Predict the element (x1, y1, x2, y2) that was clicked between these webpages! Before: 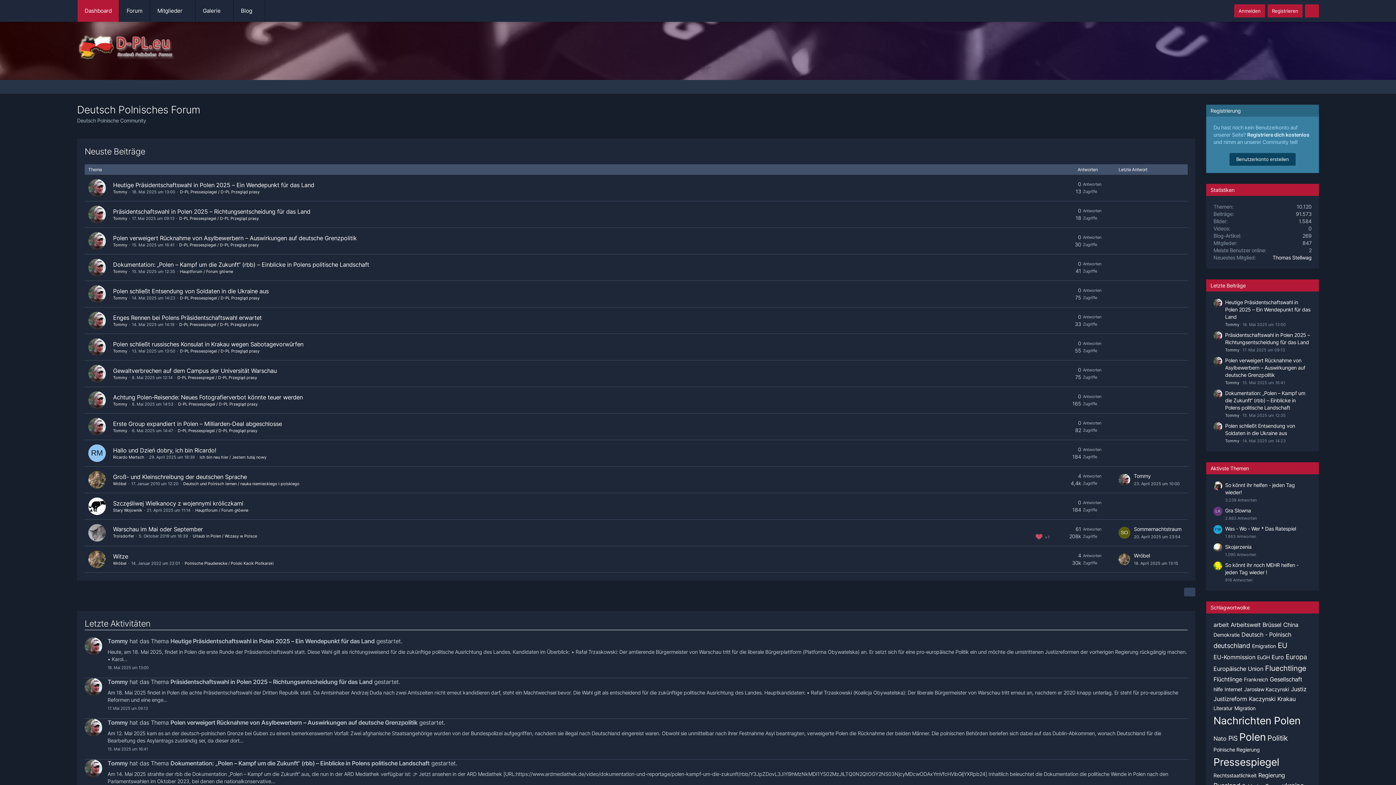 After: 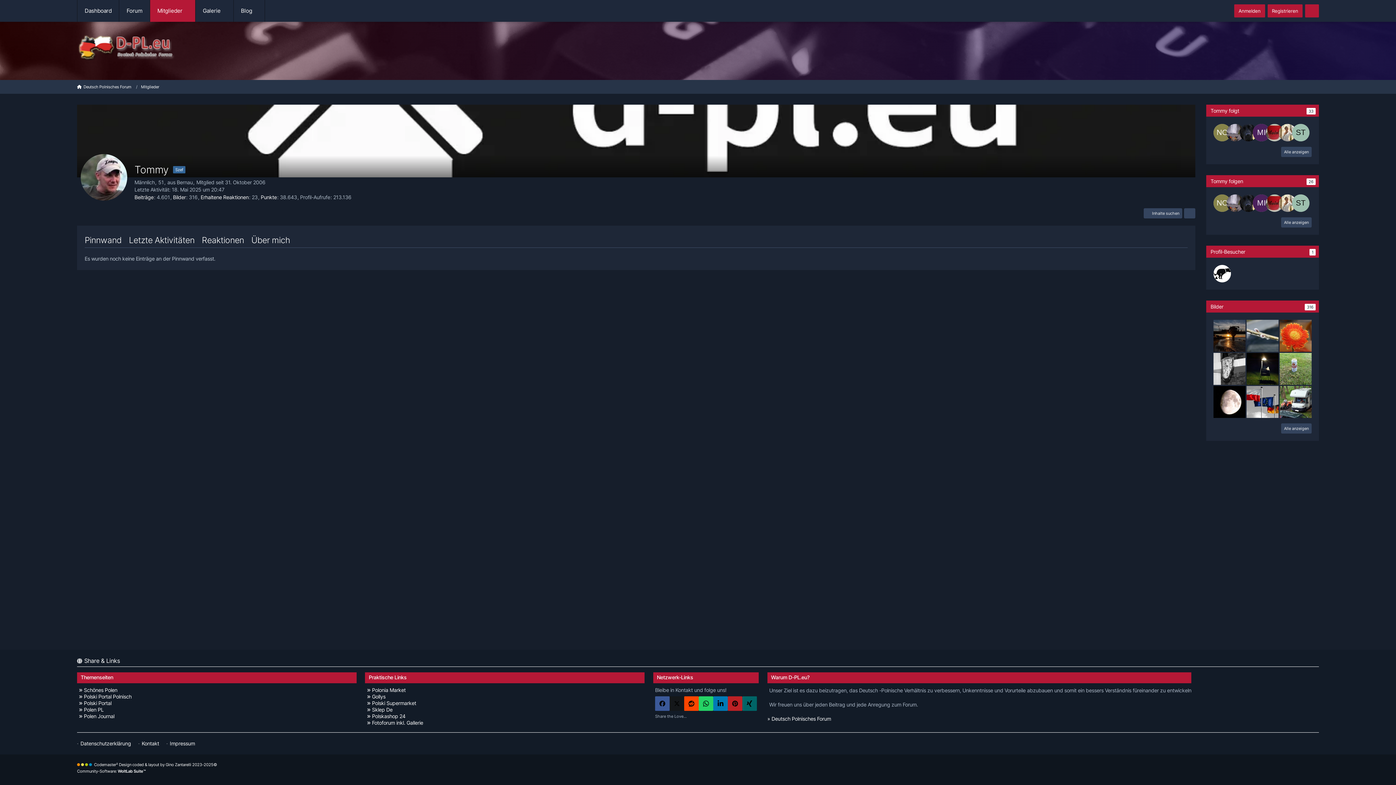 Action: bbox: (1225, 438, 1239, 443) label: Tommy